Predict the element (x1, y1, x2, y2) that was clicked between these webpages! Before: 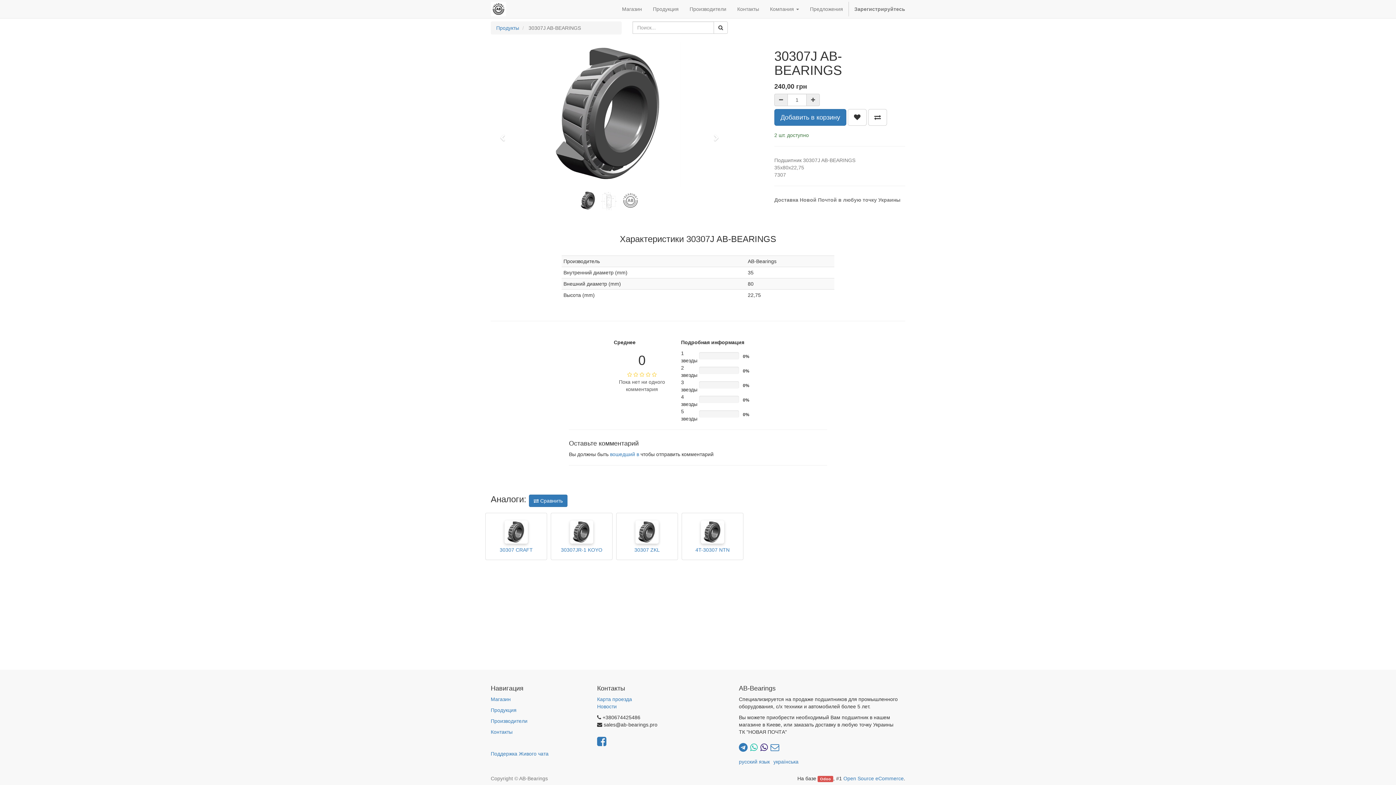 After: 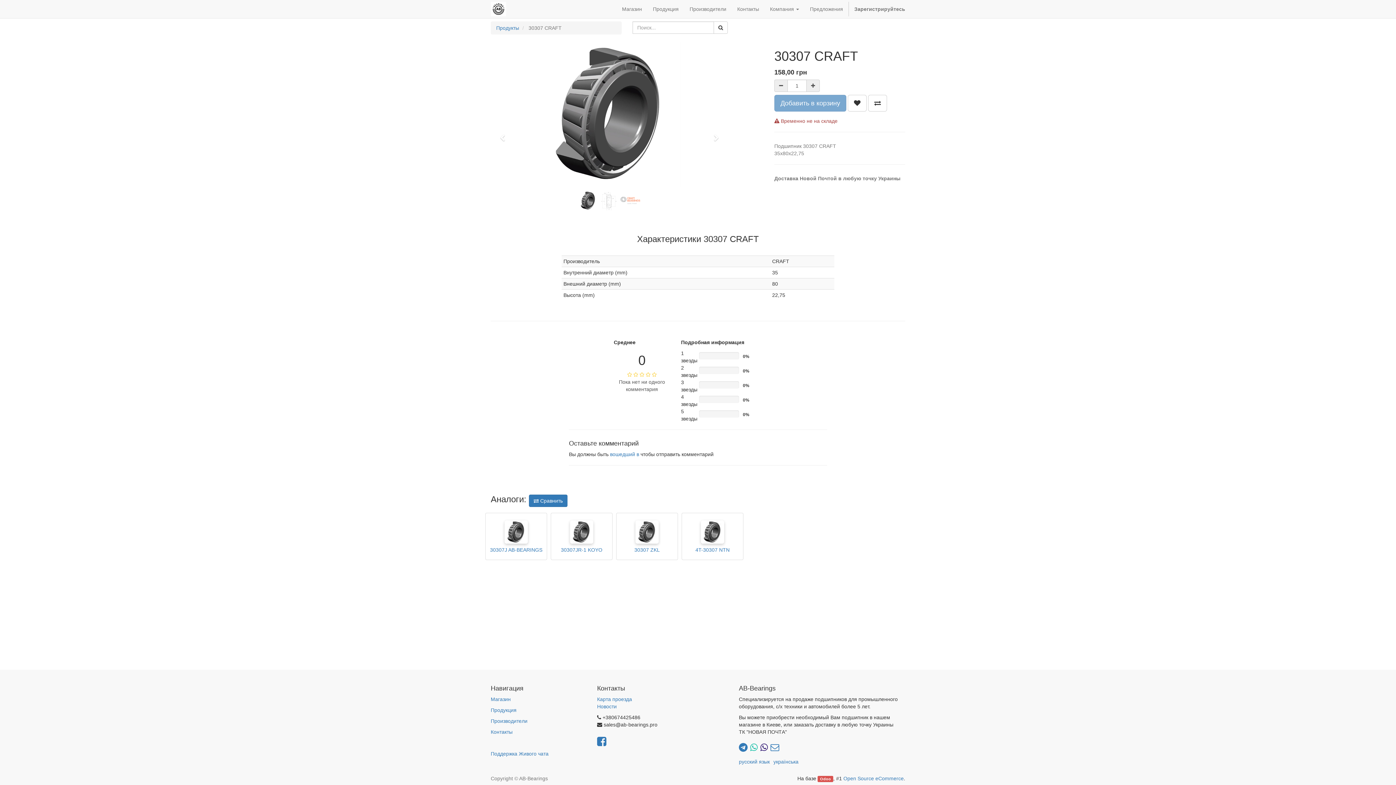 Action: label: 30307 CRAFT bbox: (487, 547, 545, 553)